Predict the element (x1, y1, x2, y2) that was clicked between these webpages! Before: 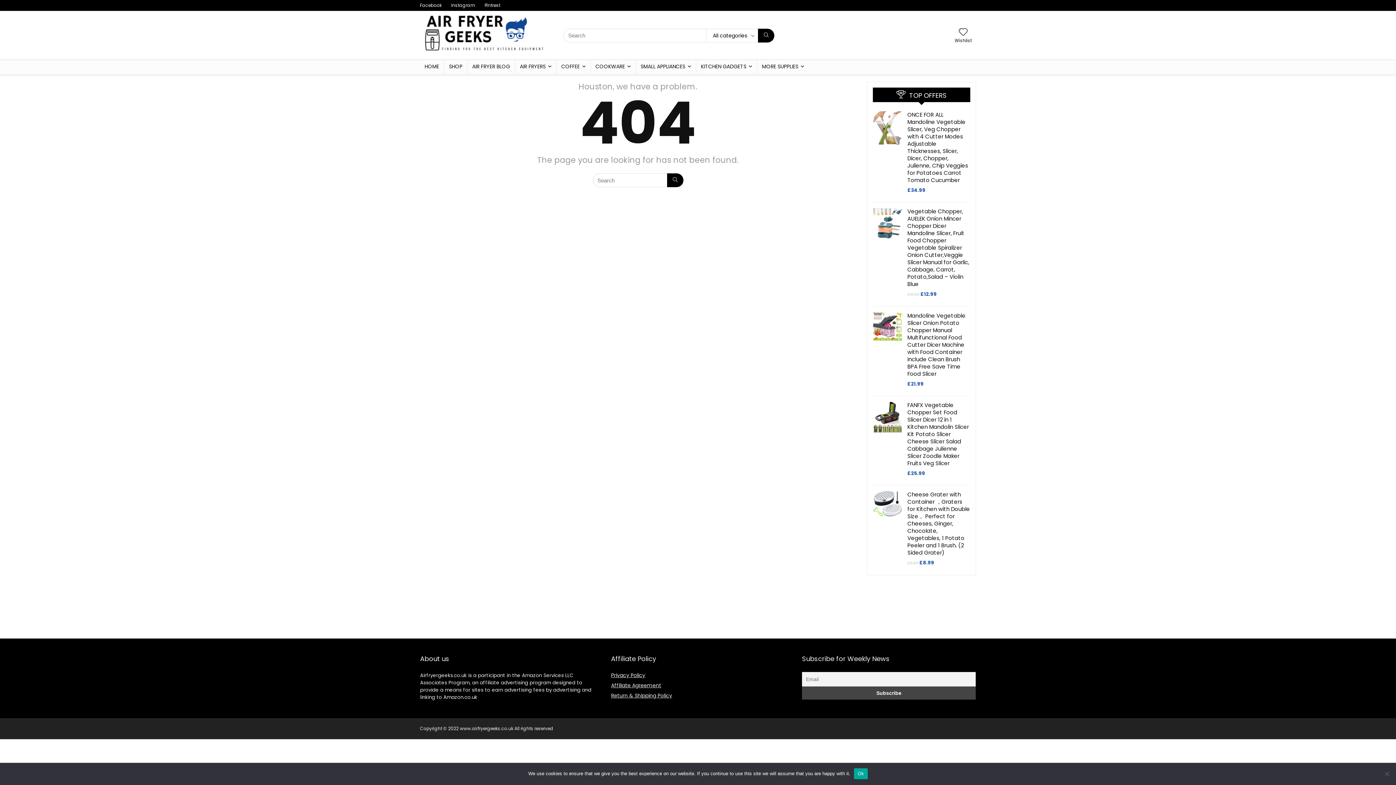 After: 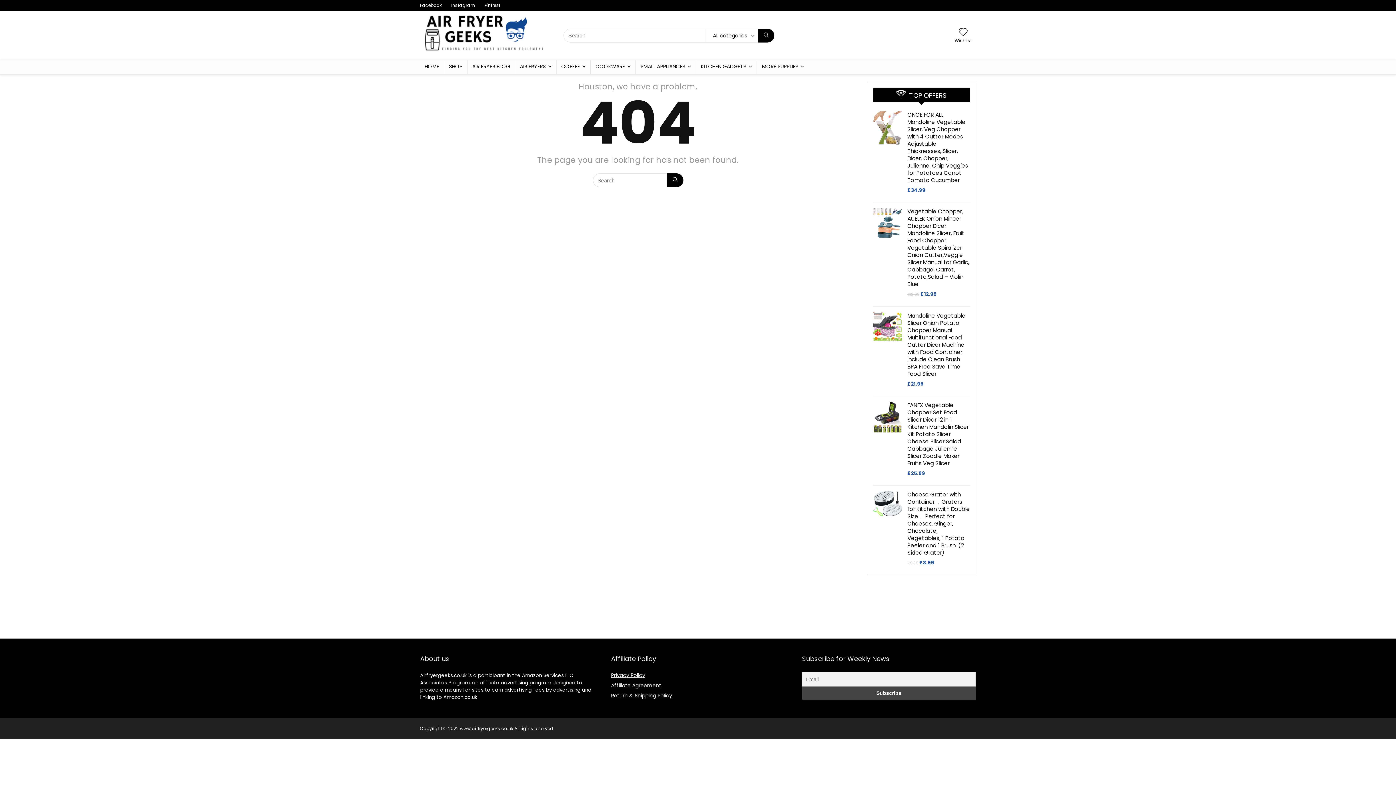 Action: label: Ok bbox: (854, 768, 867, 779)